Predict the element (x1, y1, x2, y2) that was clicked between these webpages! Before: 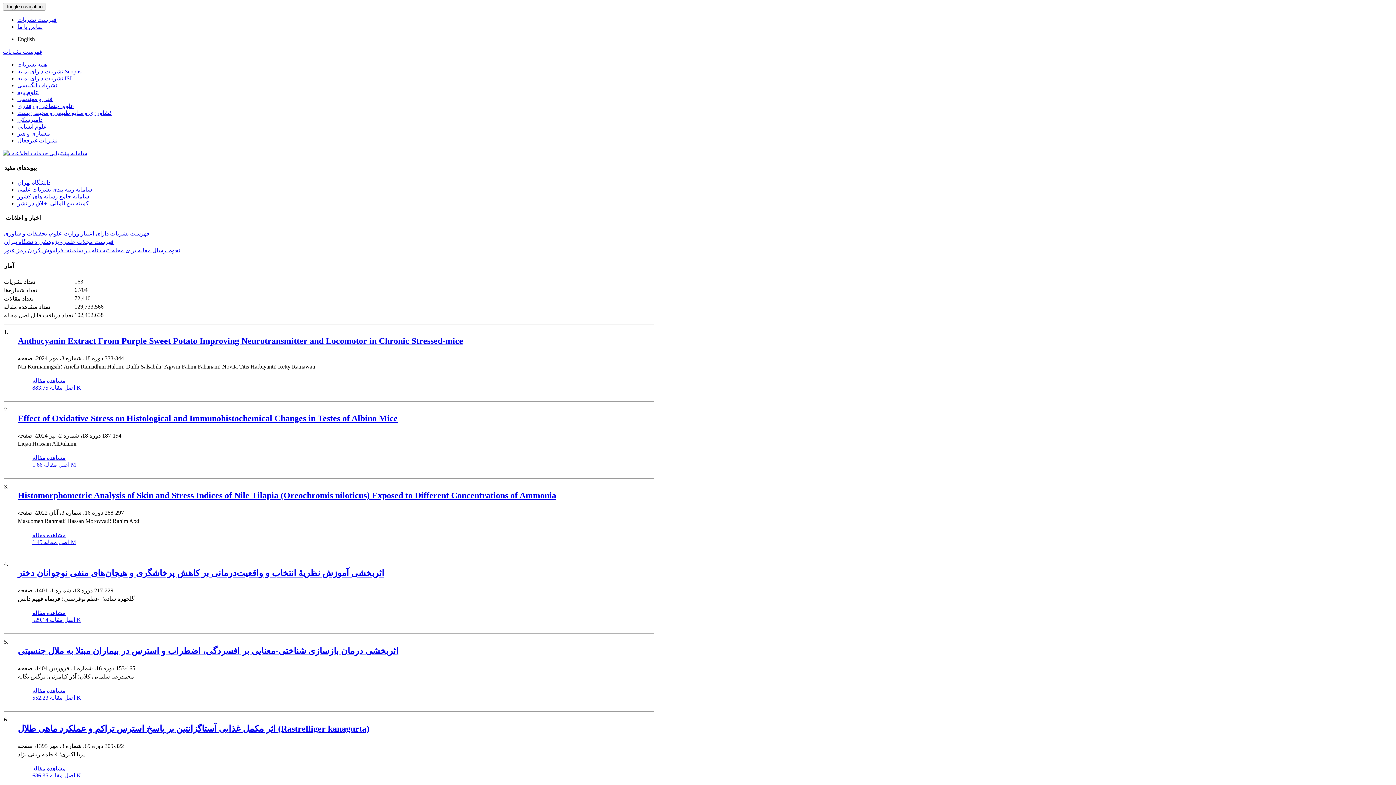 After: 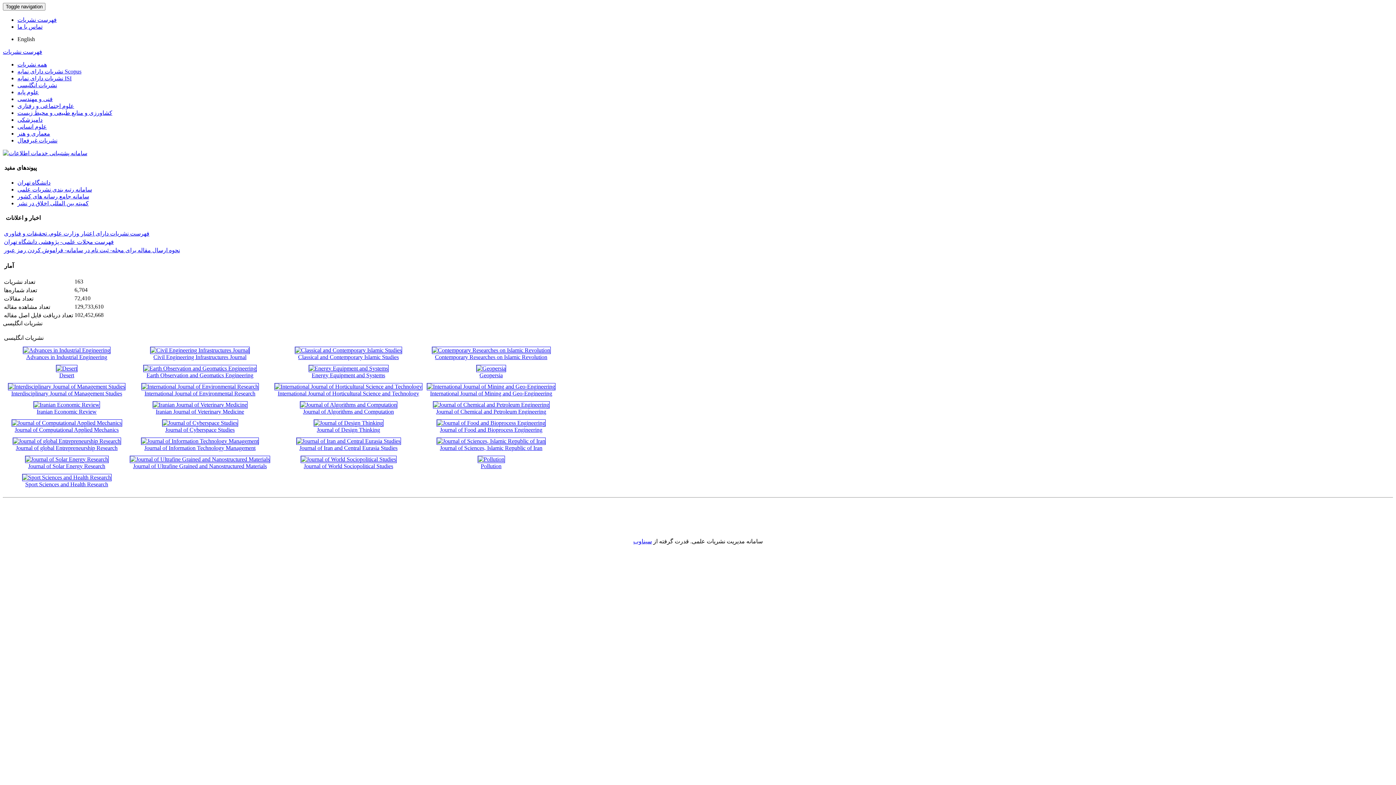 Action: bbox: (17, 82, 57, 88) label: نشریات انگلیسی